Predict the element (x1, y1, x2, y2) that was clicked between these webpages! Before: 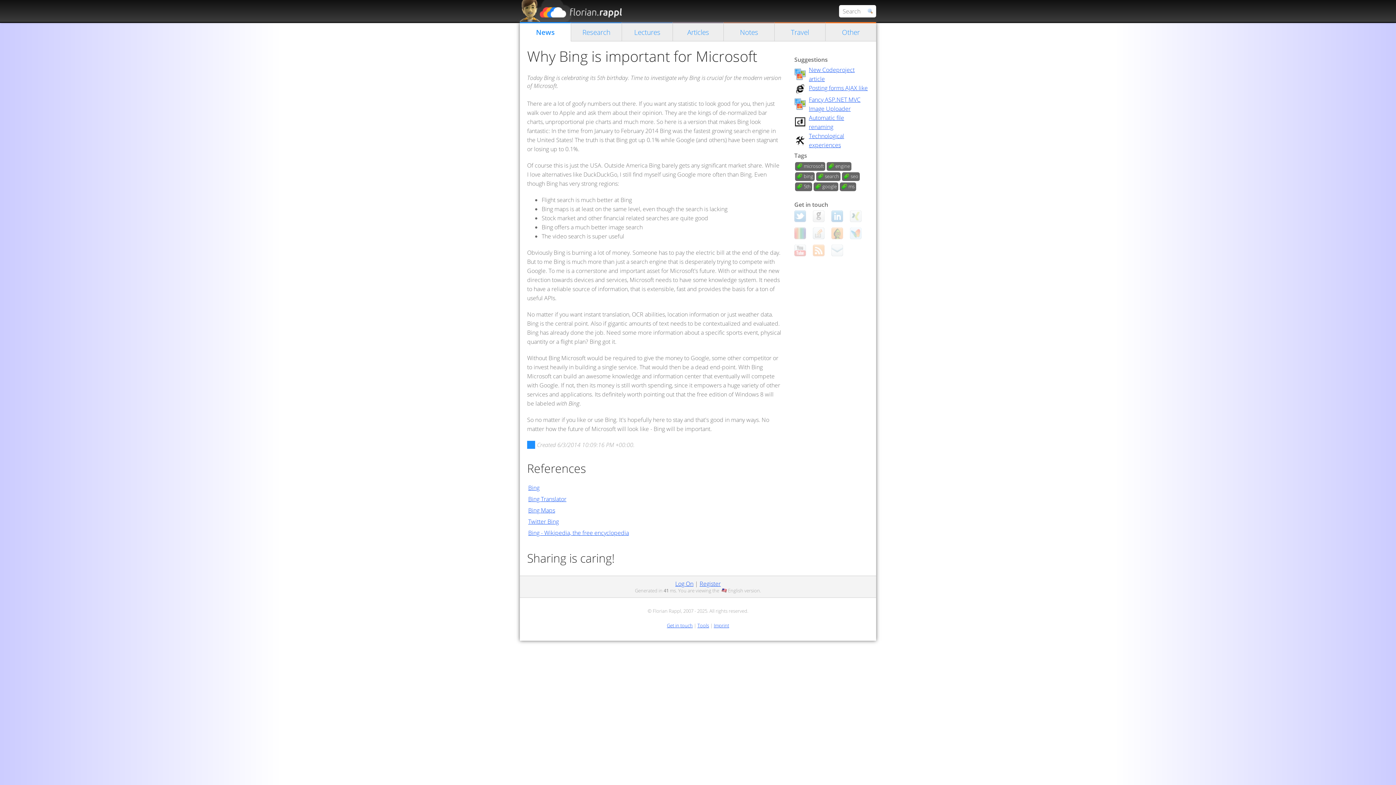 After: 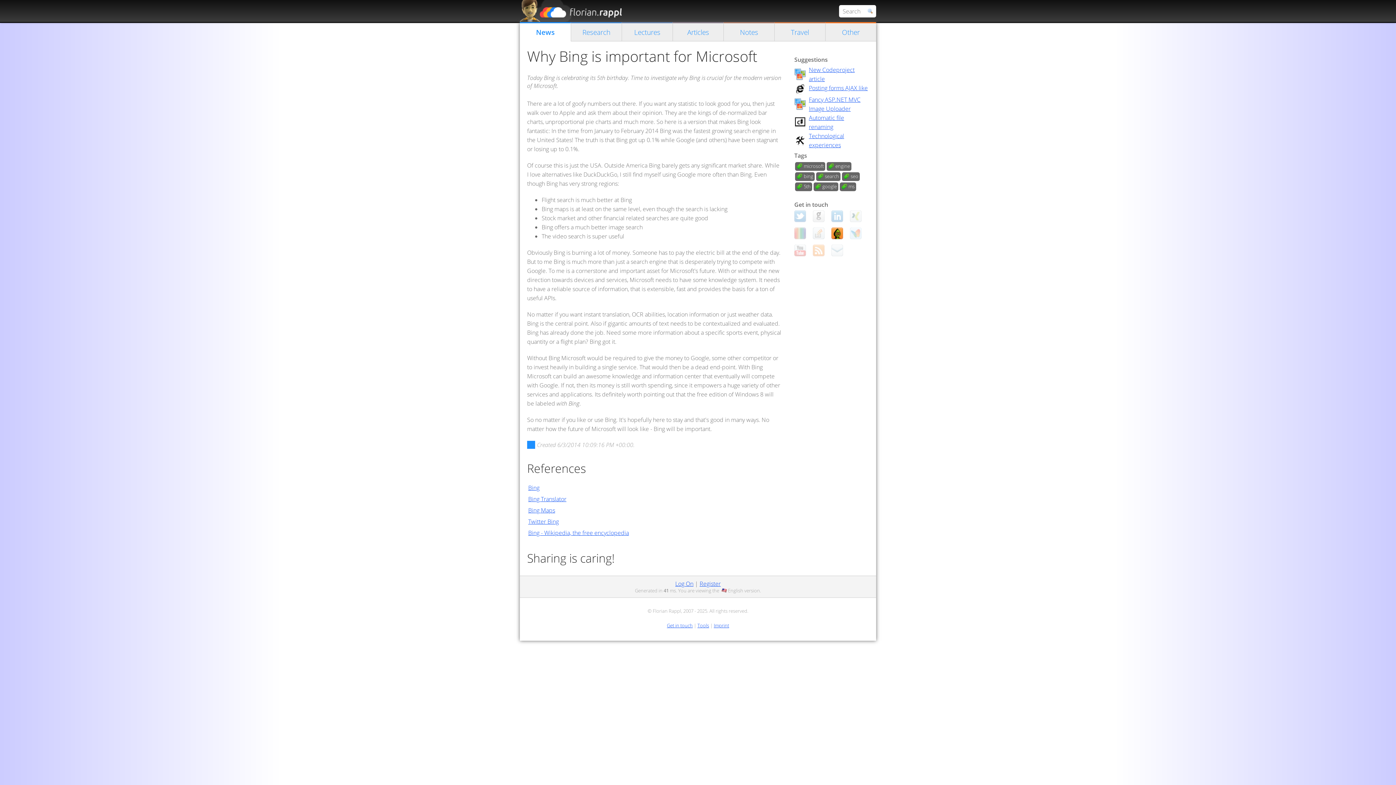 Action: bbox: (831, 227, 843, 239)